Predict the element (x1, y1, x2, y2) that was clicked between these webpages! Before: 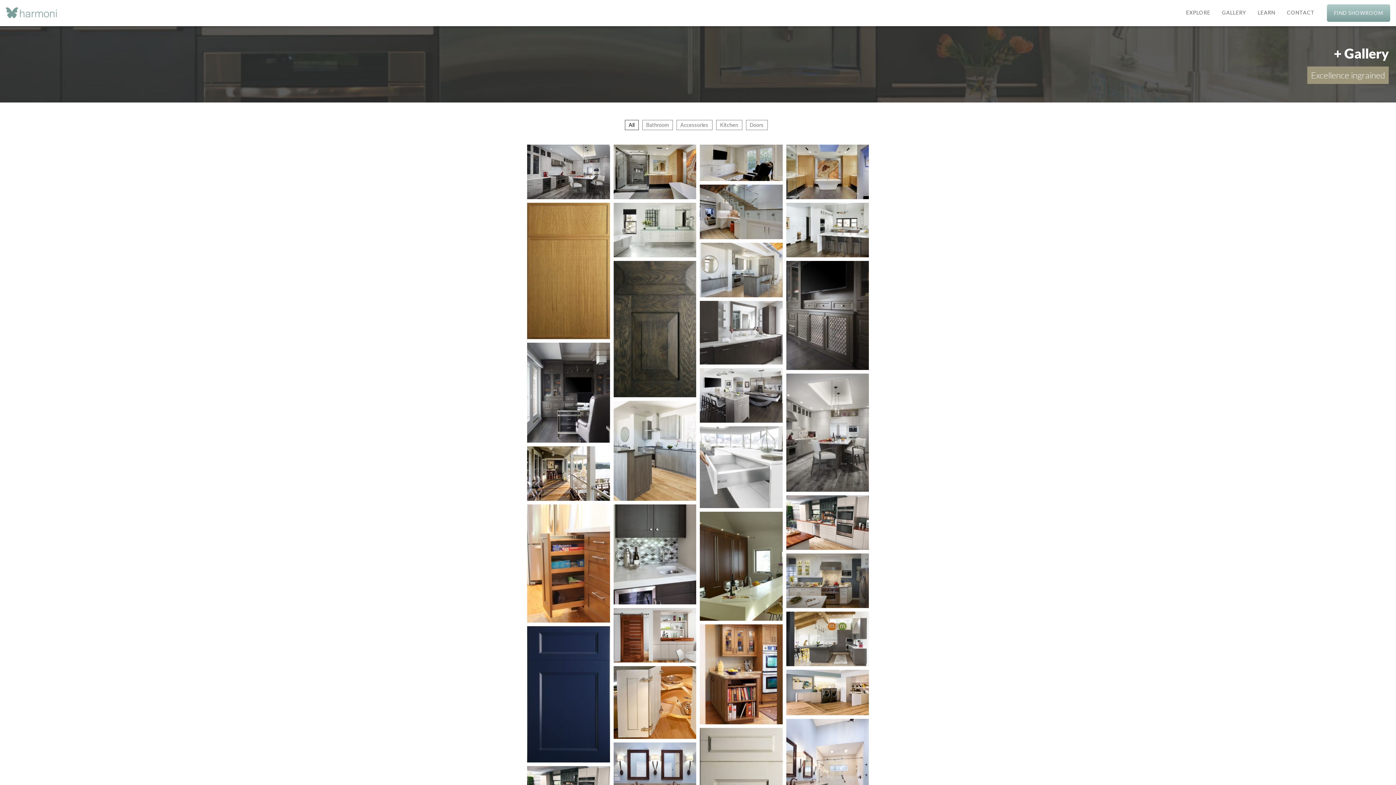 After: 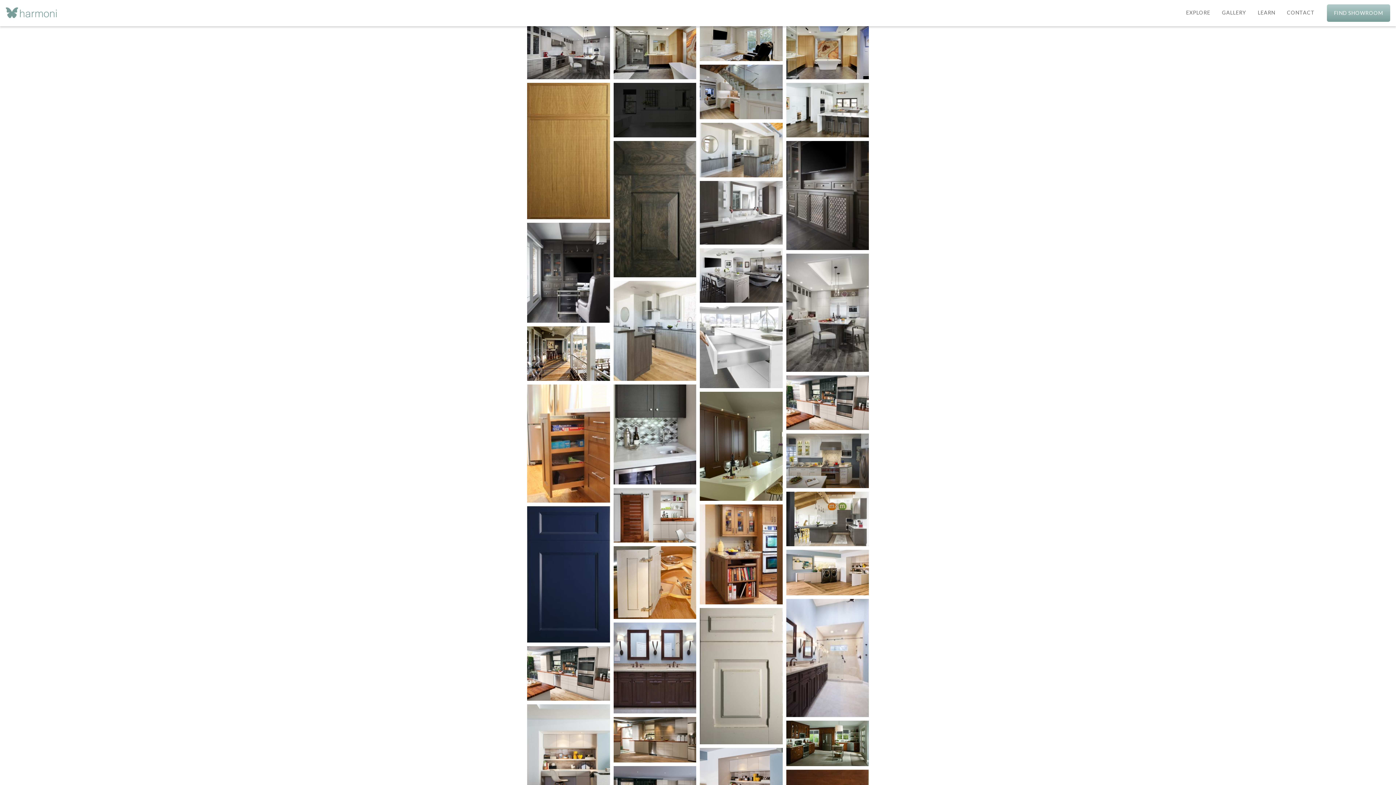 Action: label: All bbox: (624, 120, 638, 130)